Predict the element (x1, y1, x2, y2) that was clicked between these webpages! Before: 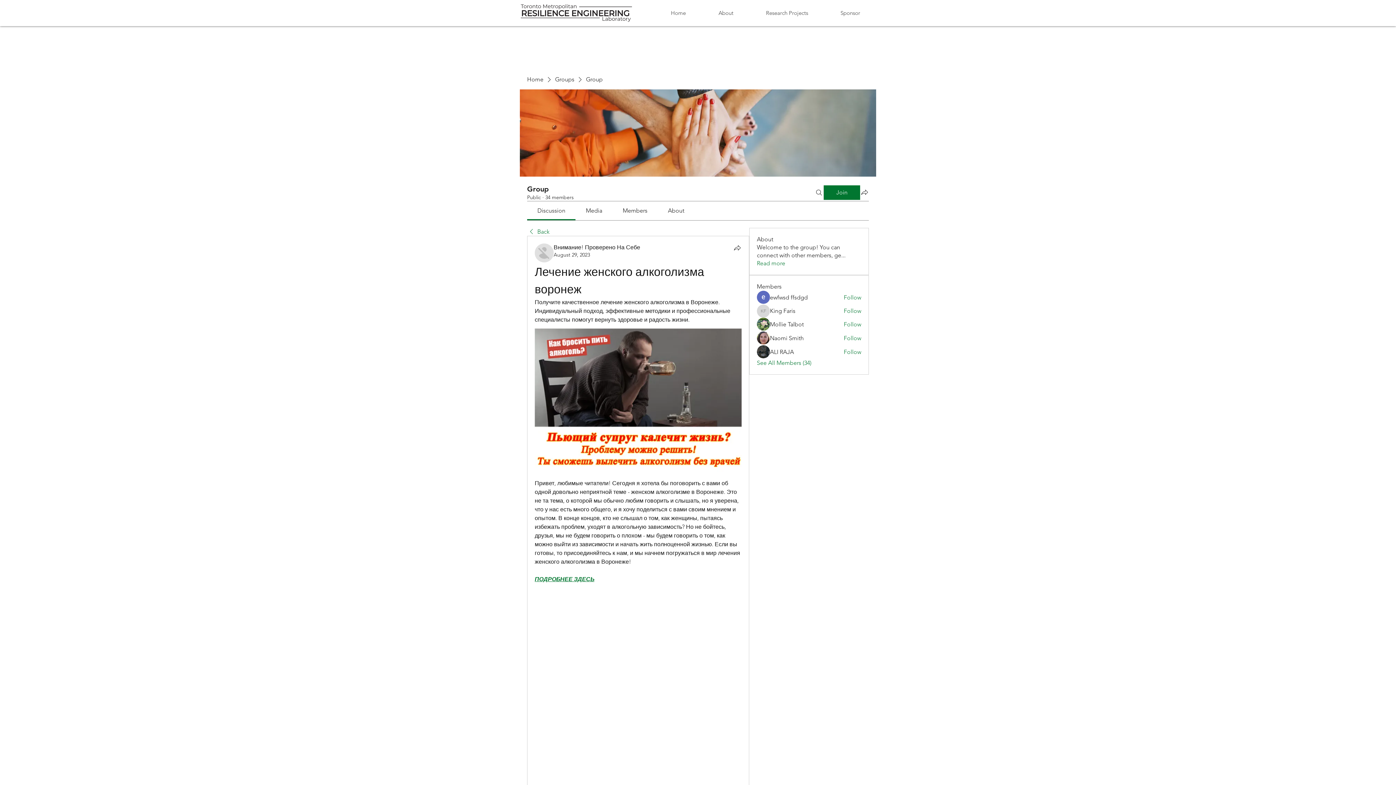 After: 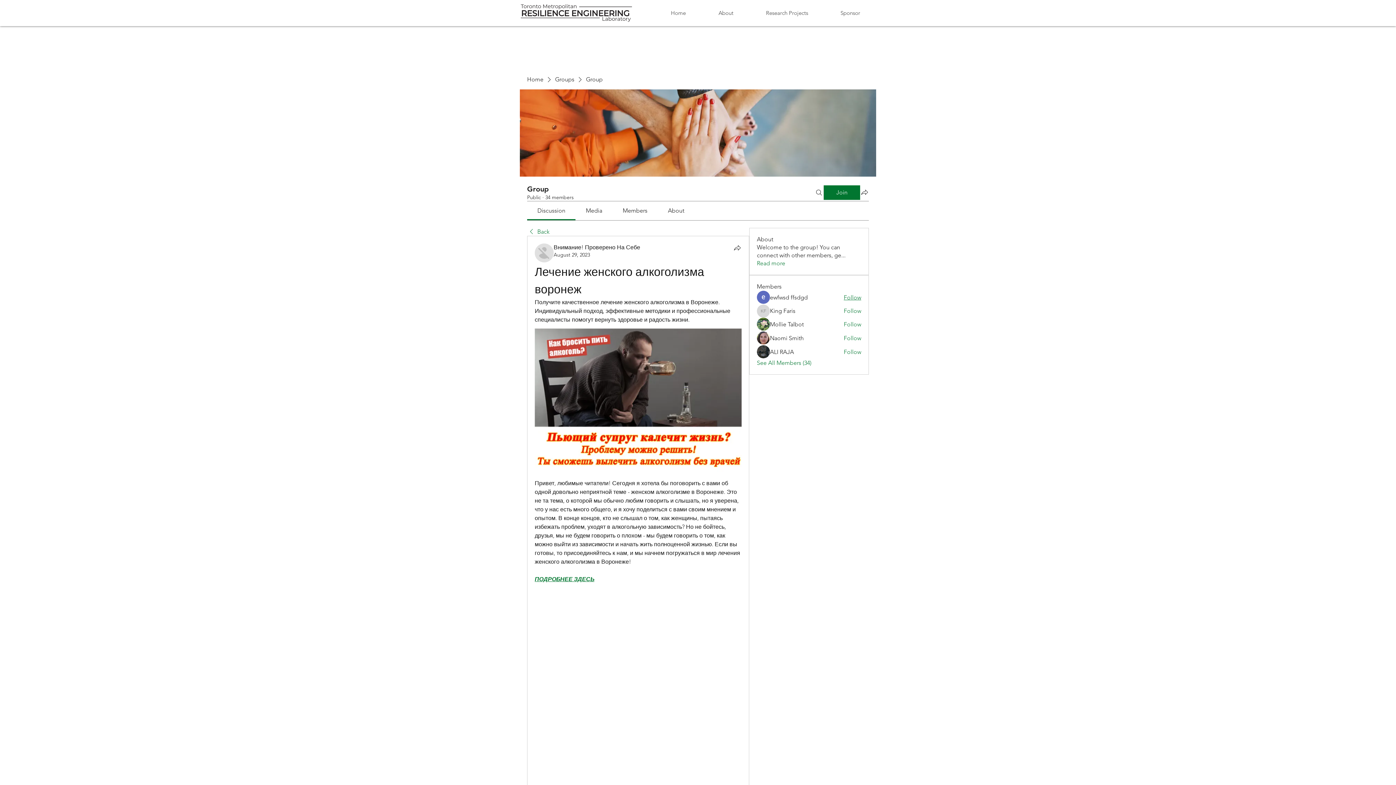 Action: label: Follow bbox: (843, 293, 861, 301)